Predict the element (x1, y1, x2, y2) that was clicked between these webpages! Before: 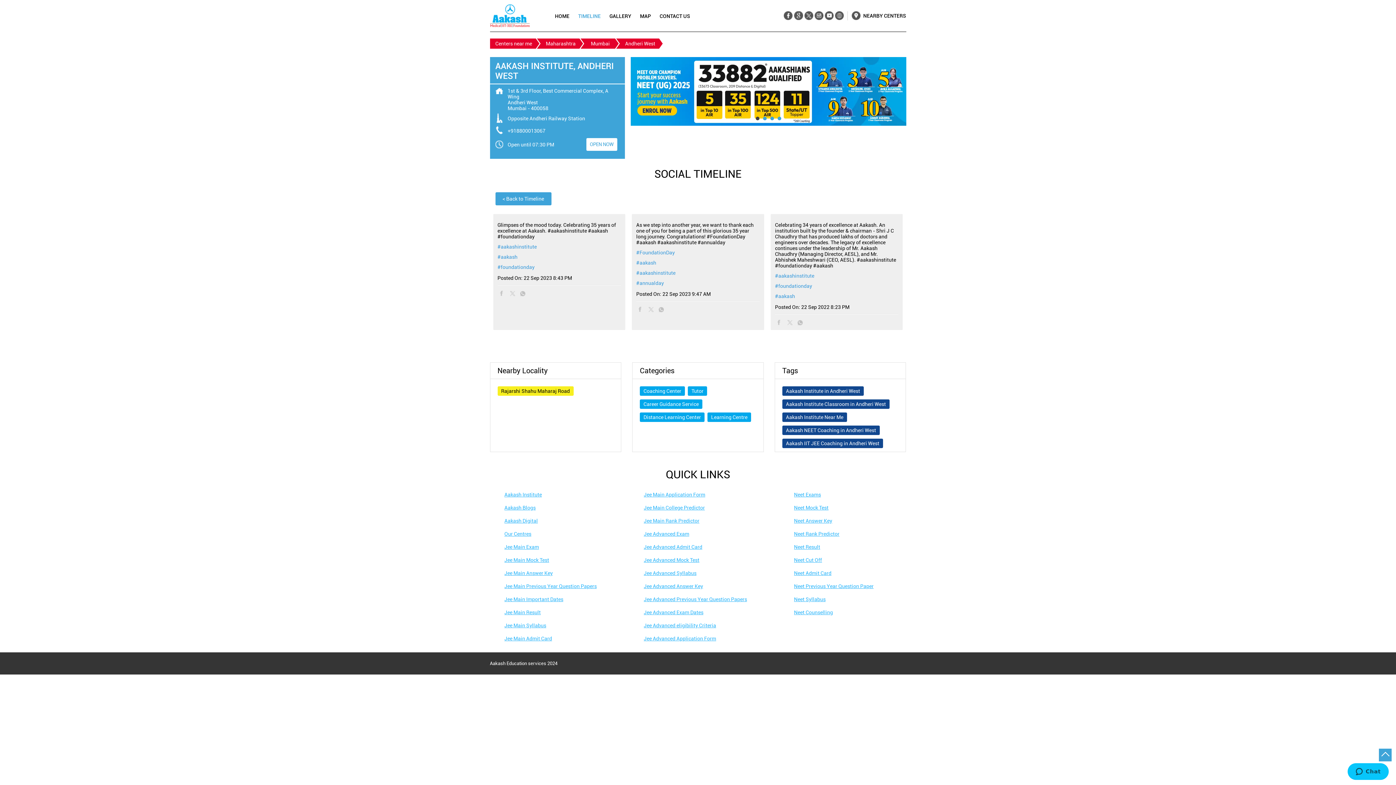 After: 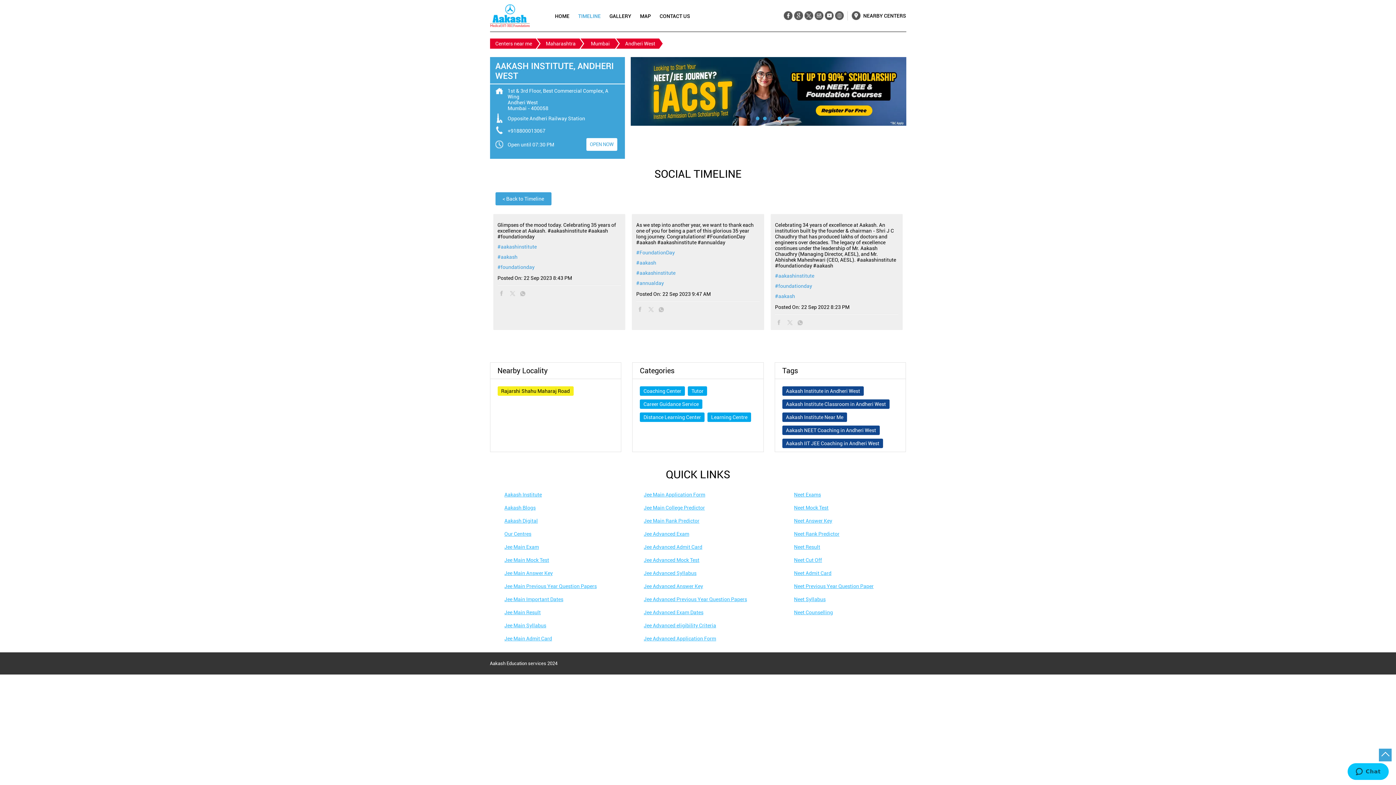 Action: bbox: (643, 622, 716, 628) label: Jee Advanced eligibility Criteria